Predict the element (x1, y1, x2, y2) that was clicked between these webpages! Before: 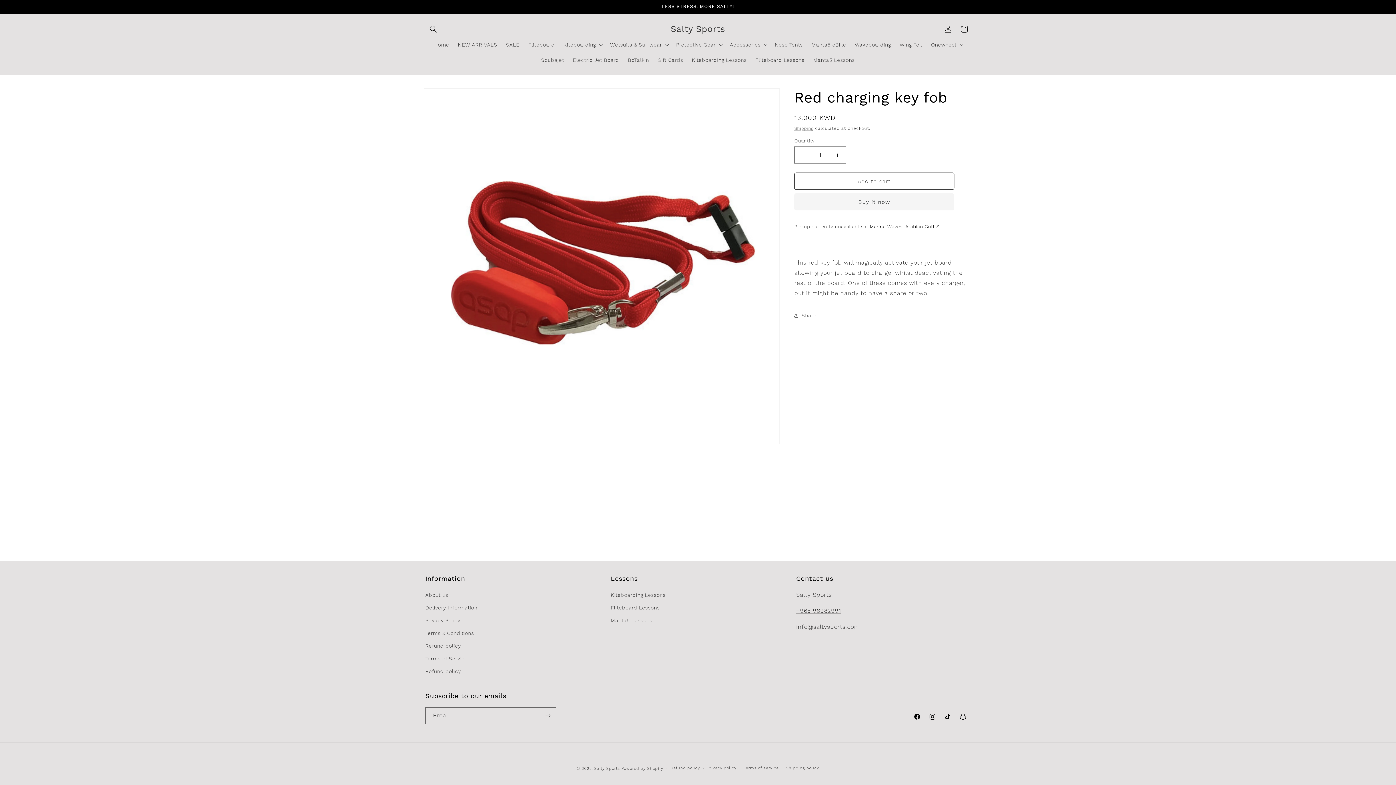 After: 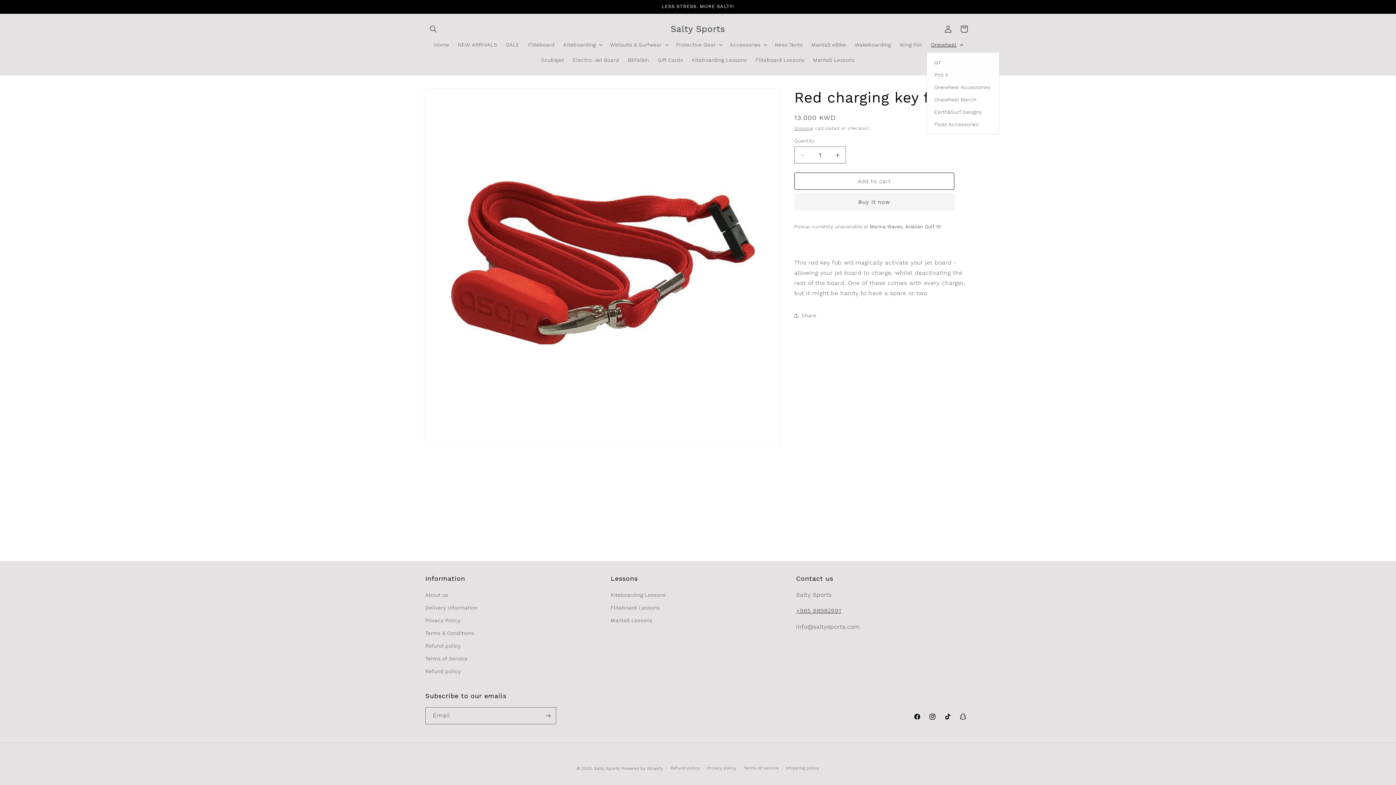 Action: bbox: (926, 37, 966, 52) label: Onewheel